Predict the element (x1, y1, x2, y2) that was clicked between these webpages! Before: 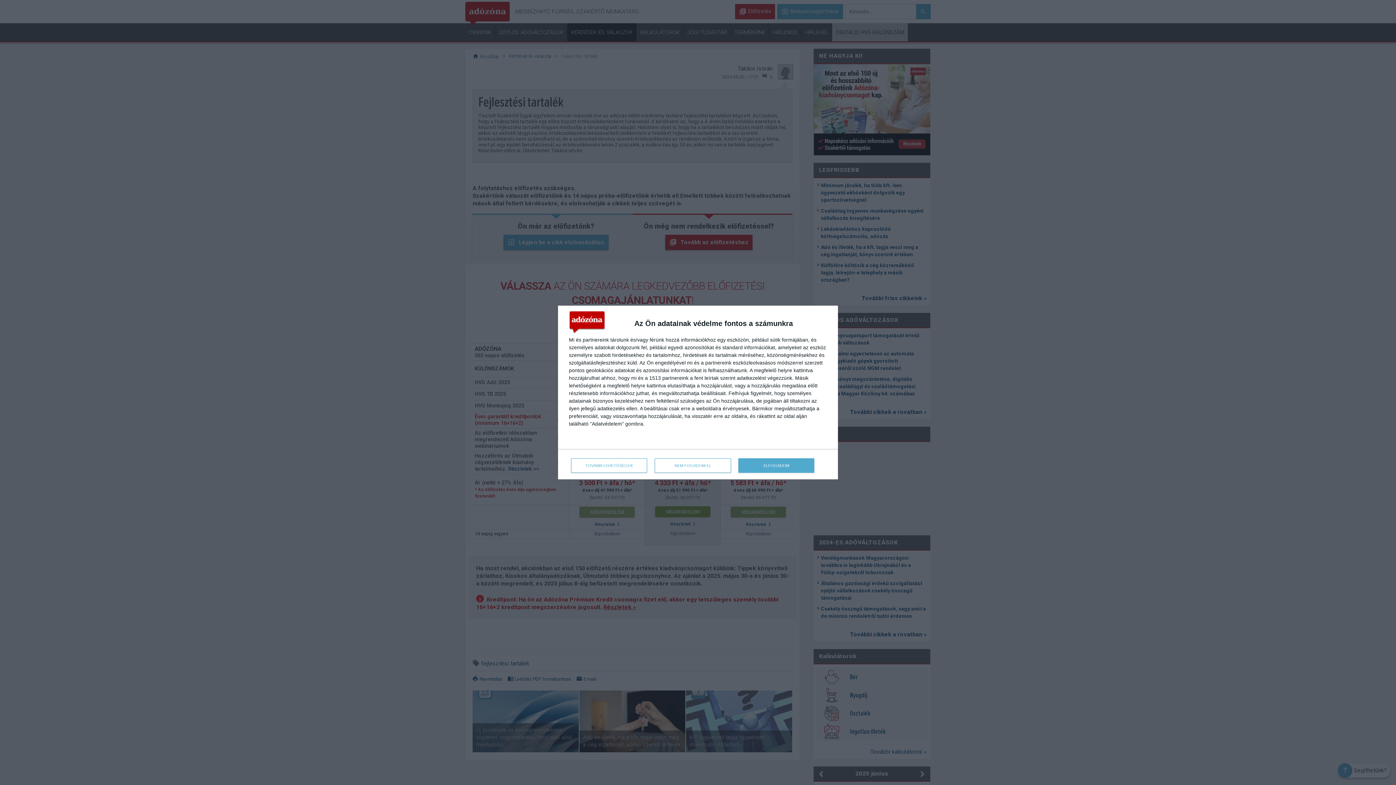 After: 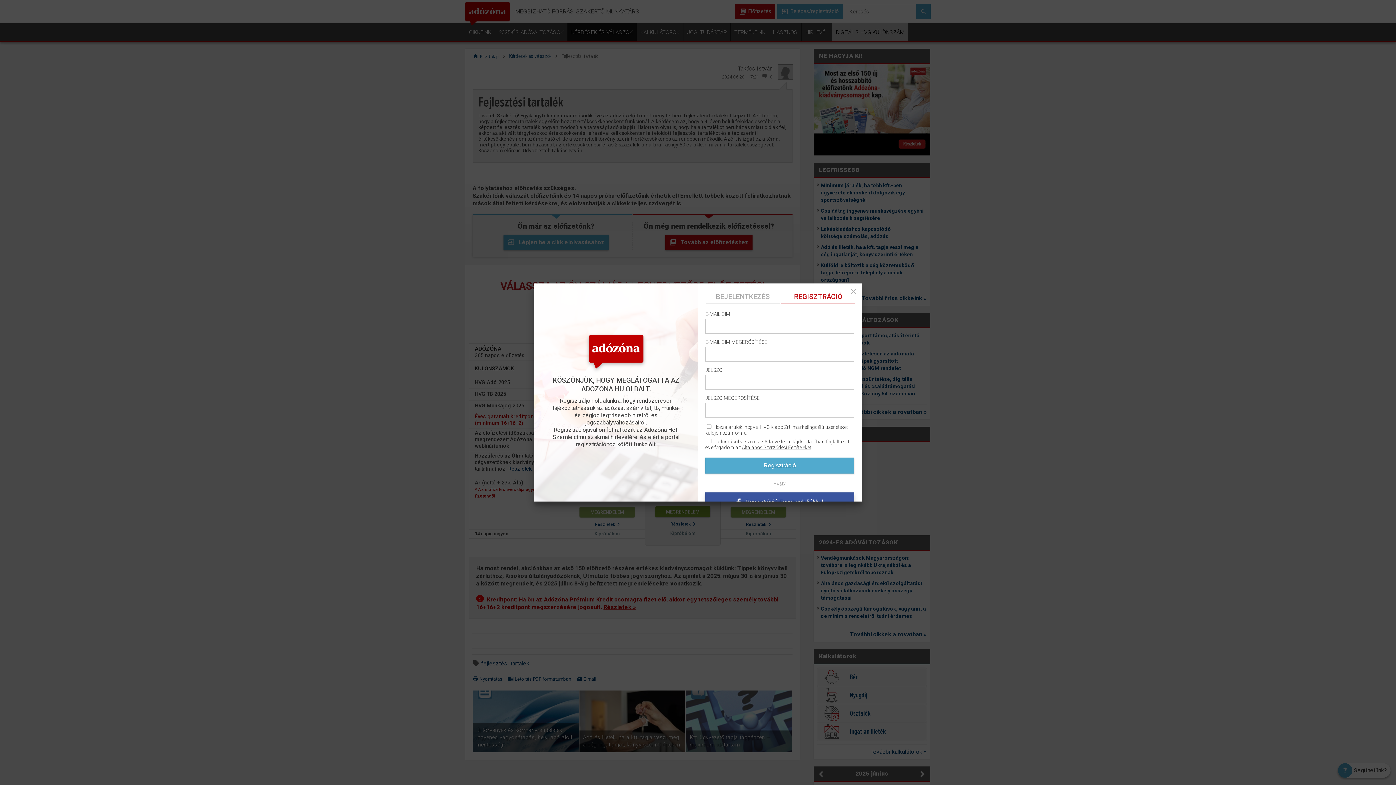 Action: bbox: (738, 458, 814, 473) label: ELFOGADOM